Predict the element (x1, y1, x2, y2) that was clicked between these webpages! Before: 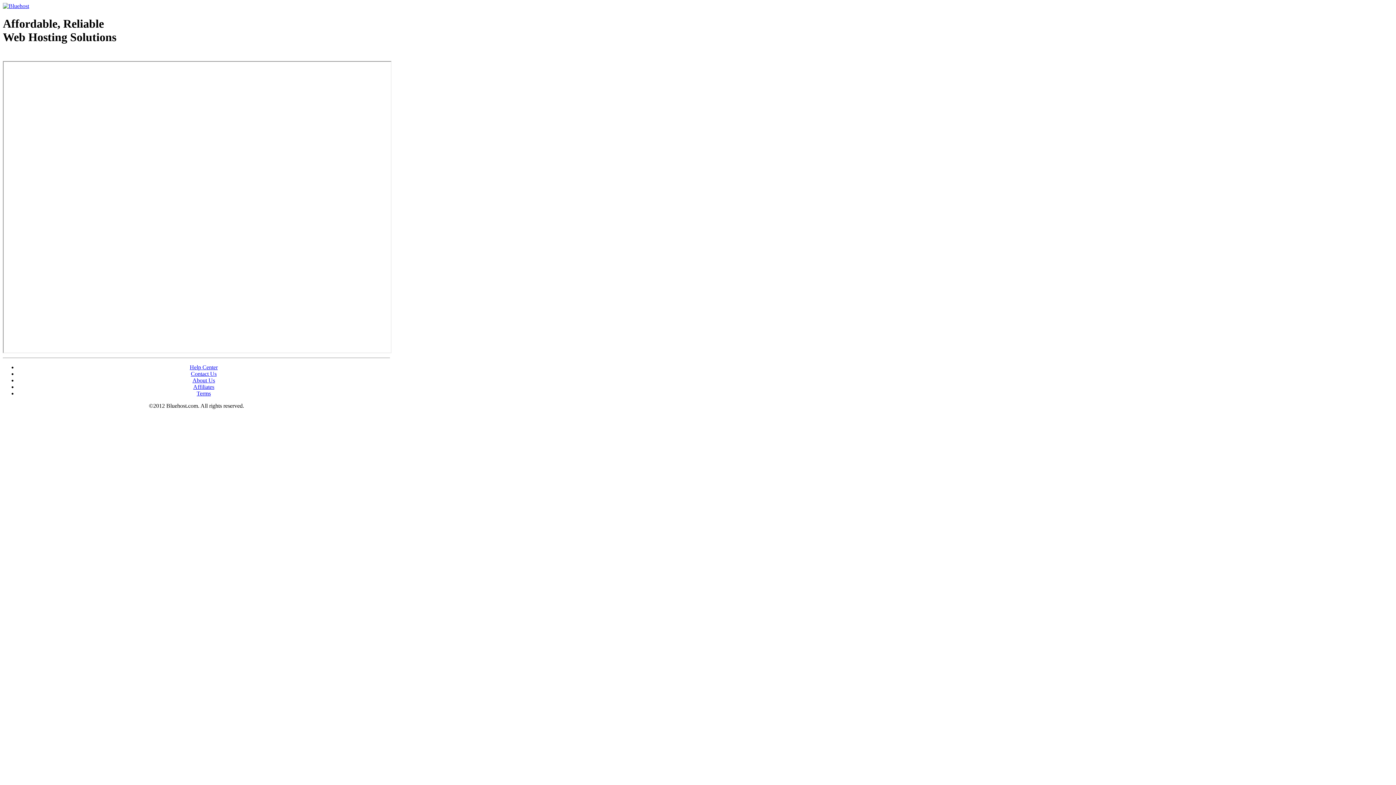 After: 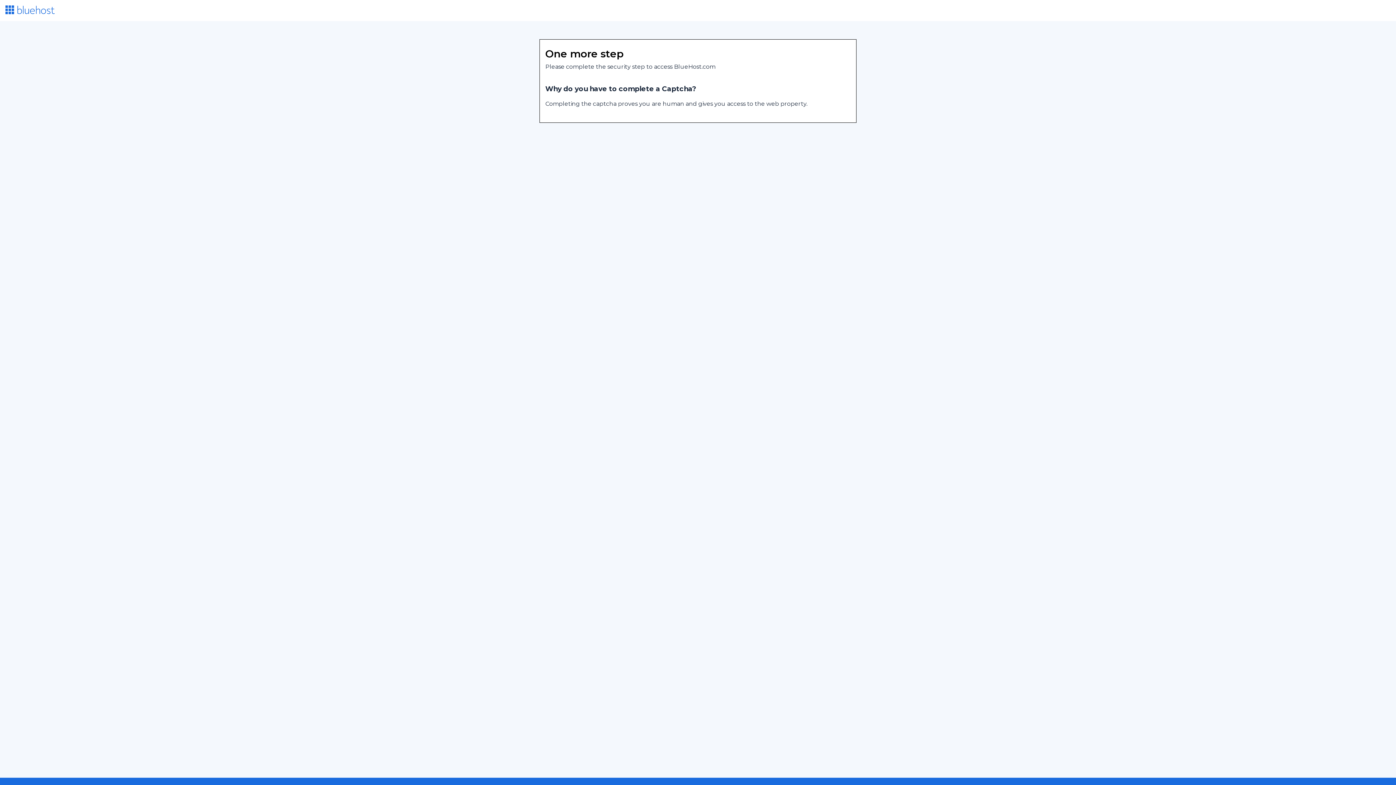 Action: bbox: (190, 370, 216, 377) label: Contact Us